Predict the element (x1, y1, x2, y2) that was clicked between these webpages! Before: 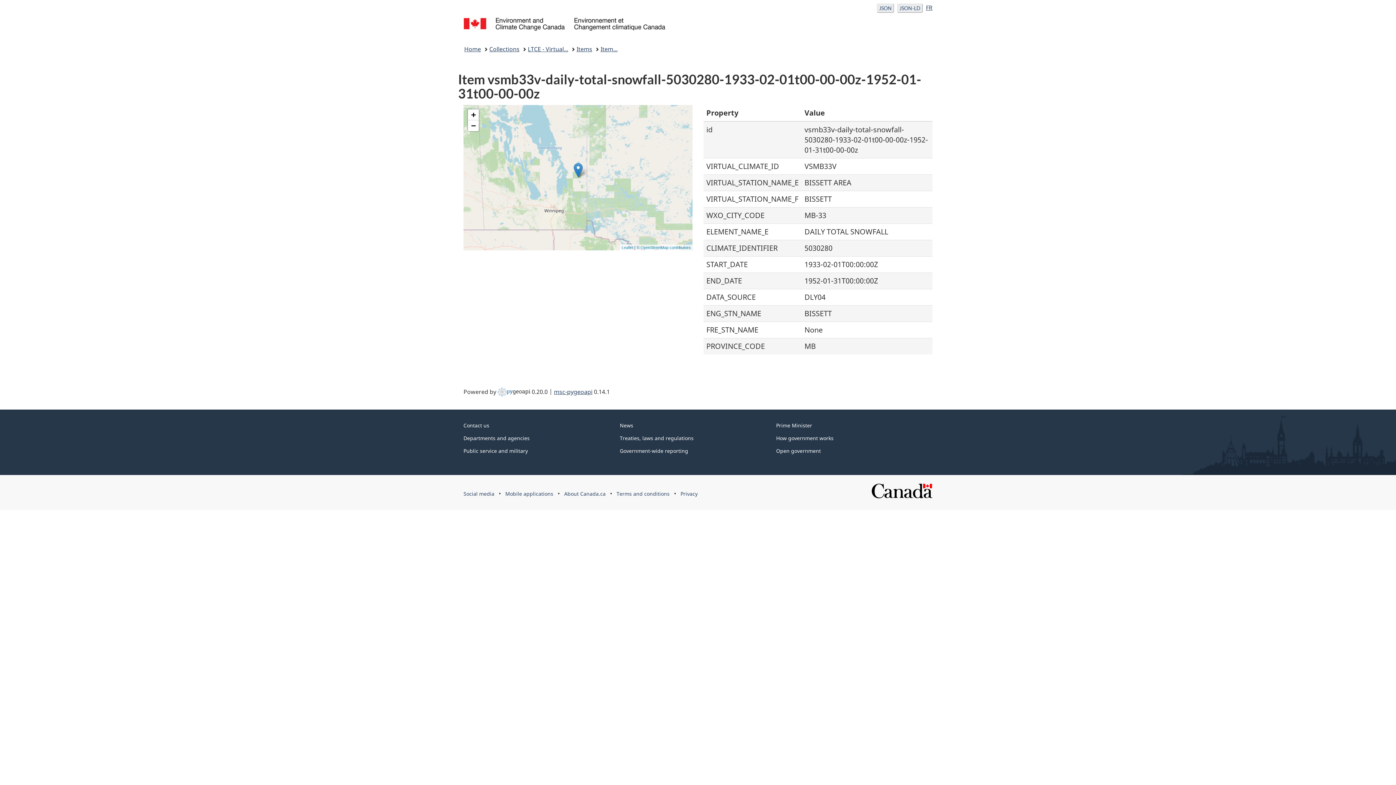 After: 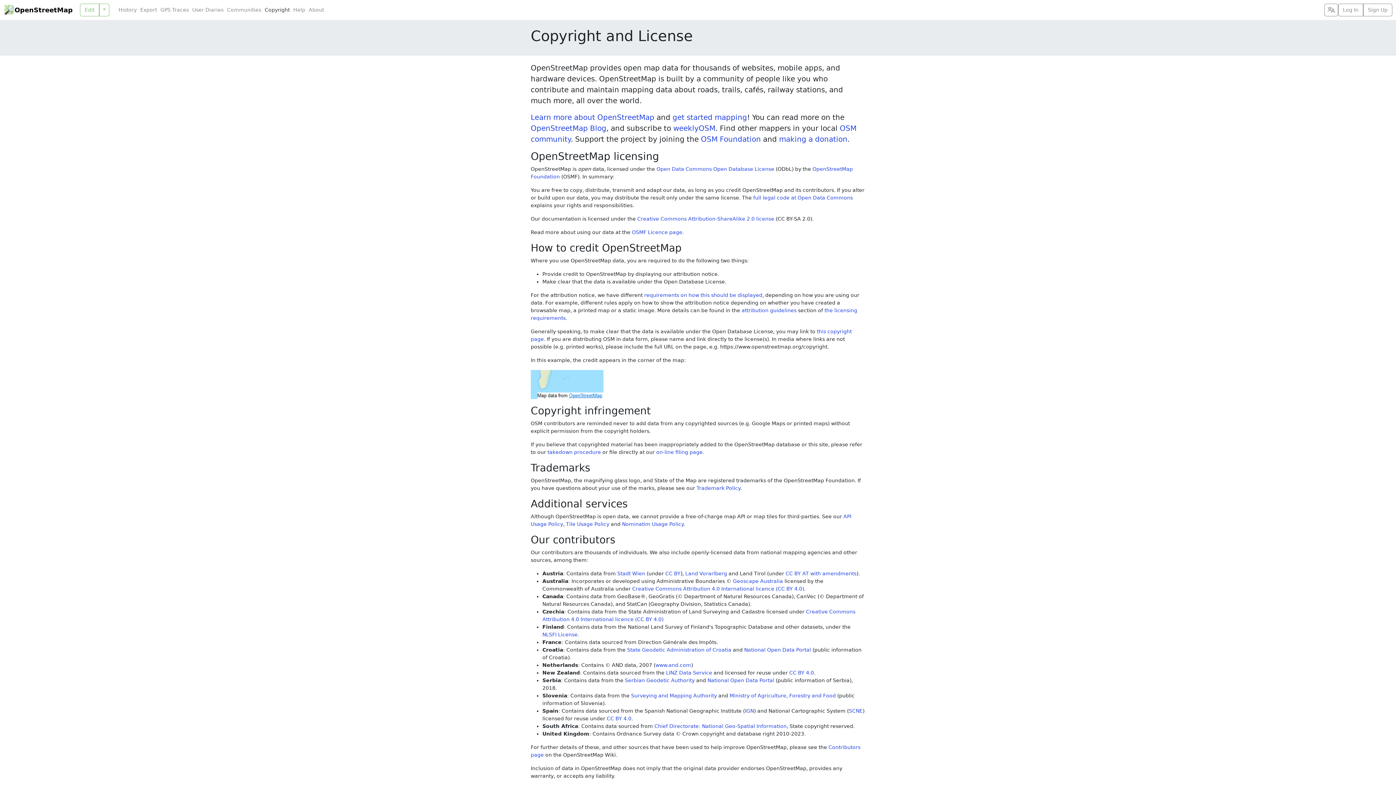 Action: label: © OpenStreetMap contributors bbox: (636, 245, 690, 249)